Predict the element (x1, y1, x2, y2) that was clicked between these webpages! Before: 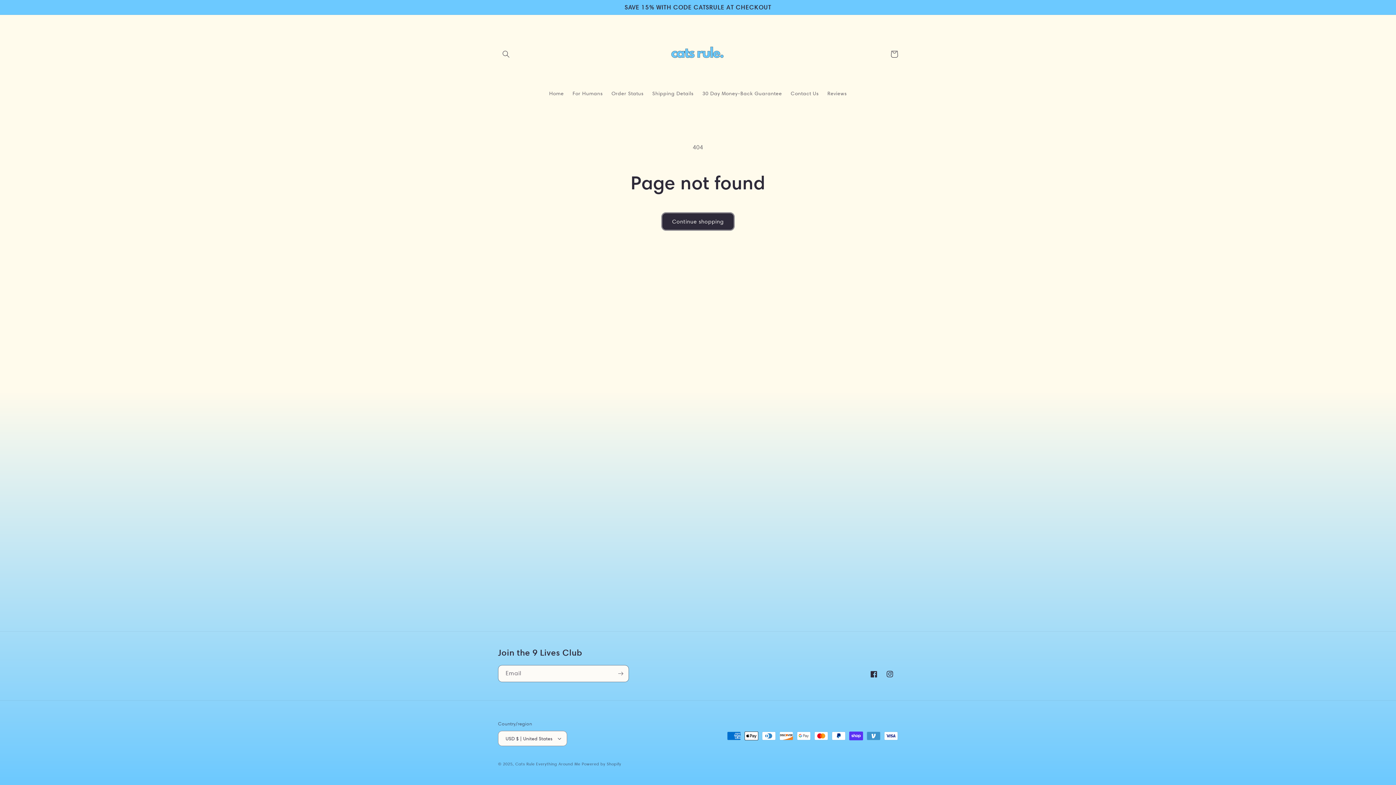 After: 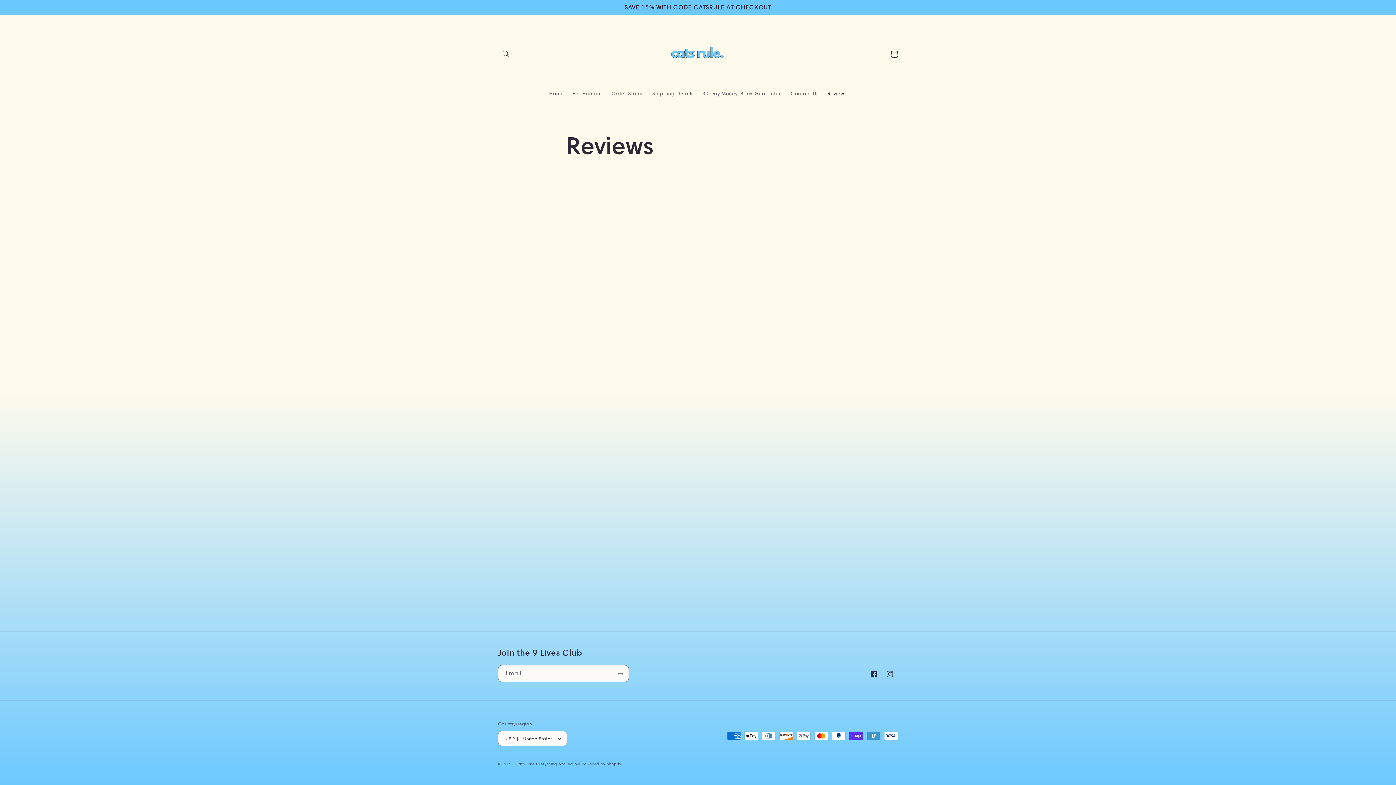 Action: bbox: (823, 85, 851, 101) label: Reviews